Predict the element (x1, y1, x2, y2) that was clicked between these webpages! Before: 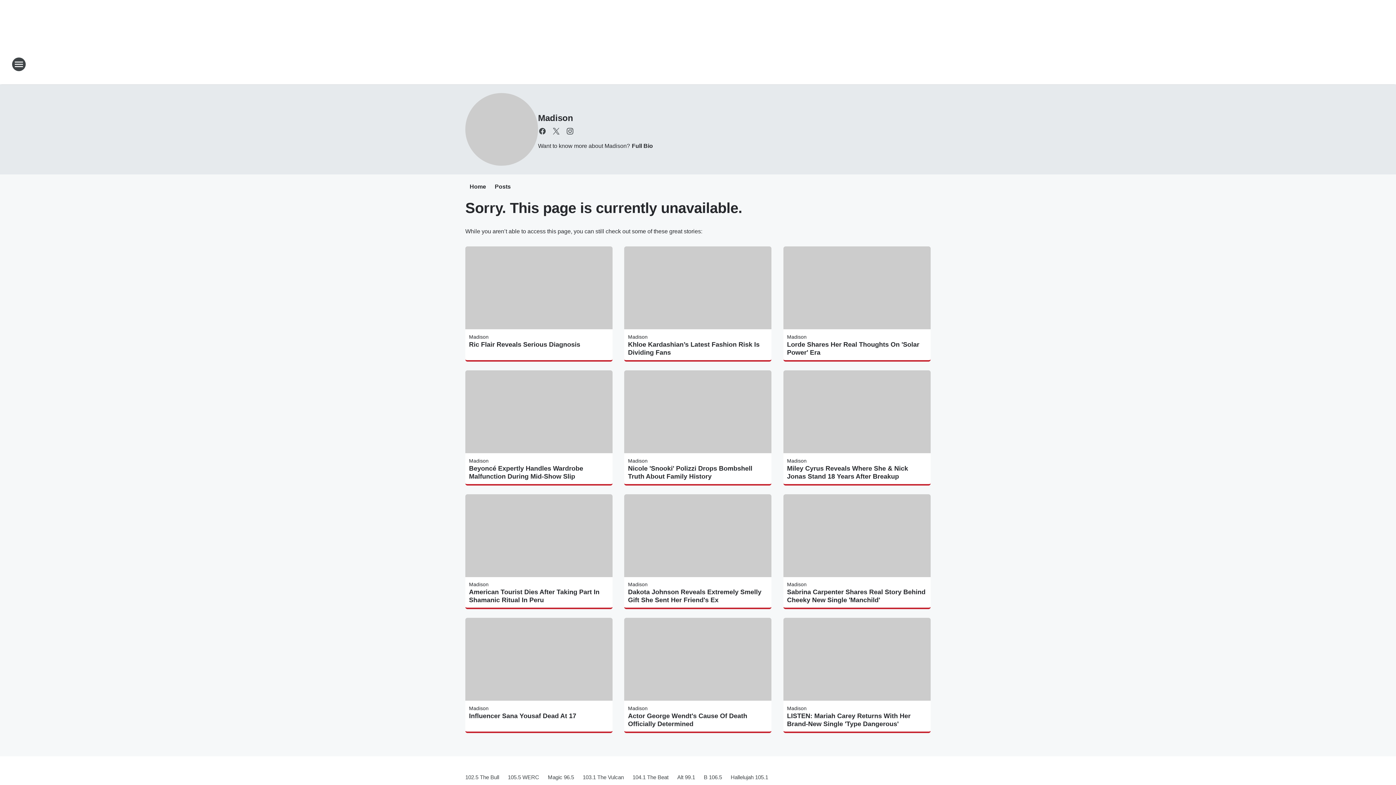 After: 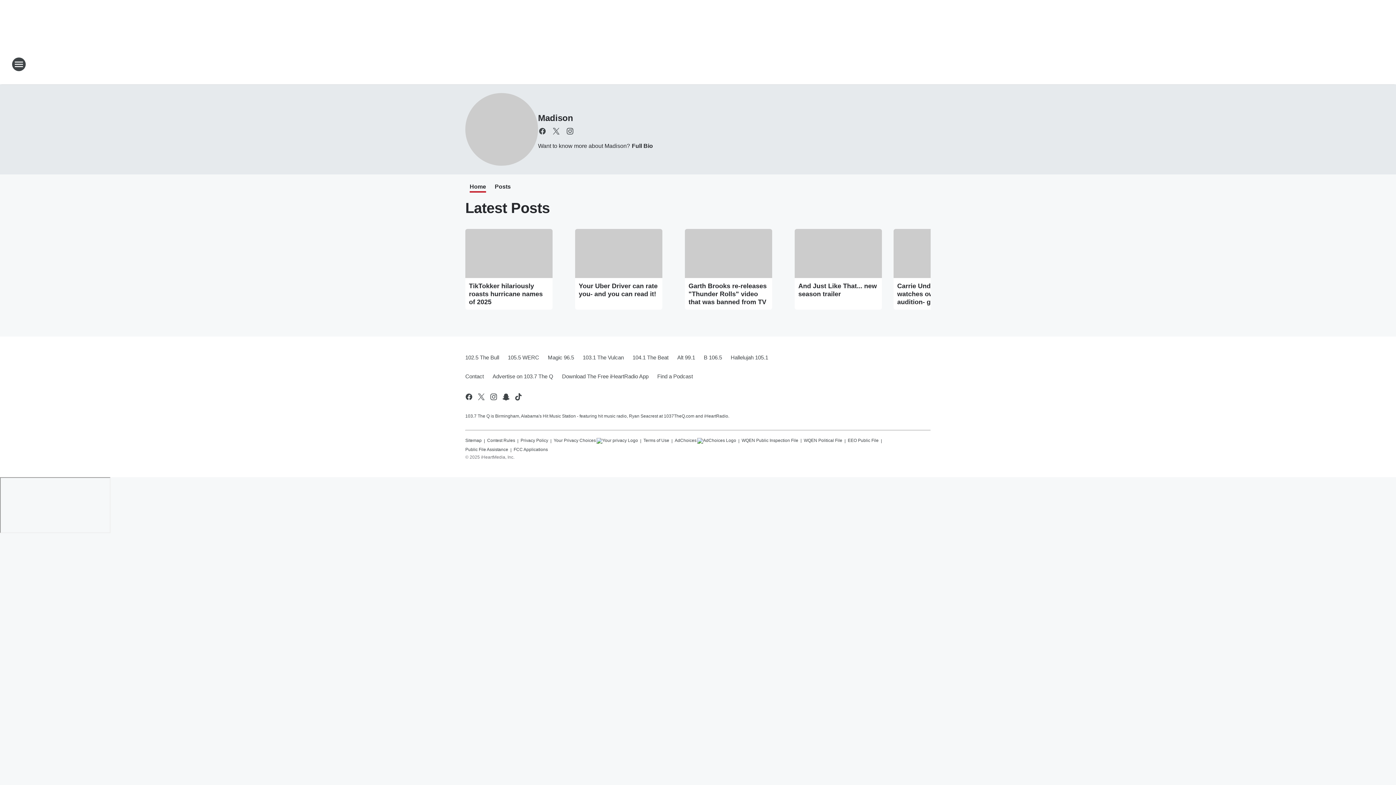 Action: bbox: (787, 705, 806, 711) label: Madison